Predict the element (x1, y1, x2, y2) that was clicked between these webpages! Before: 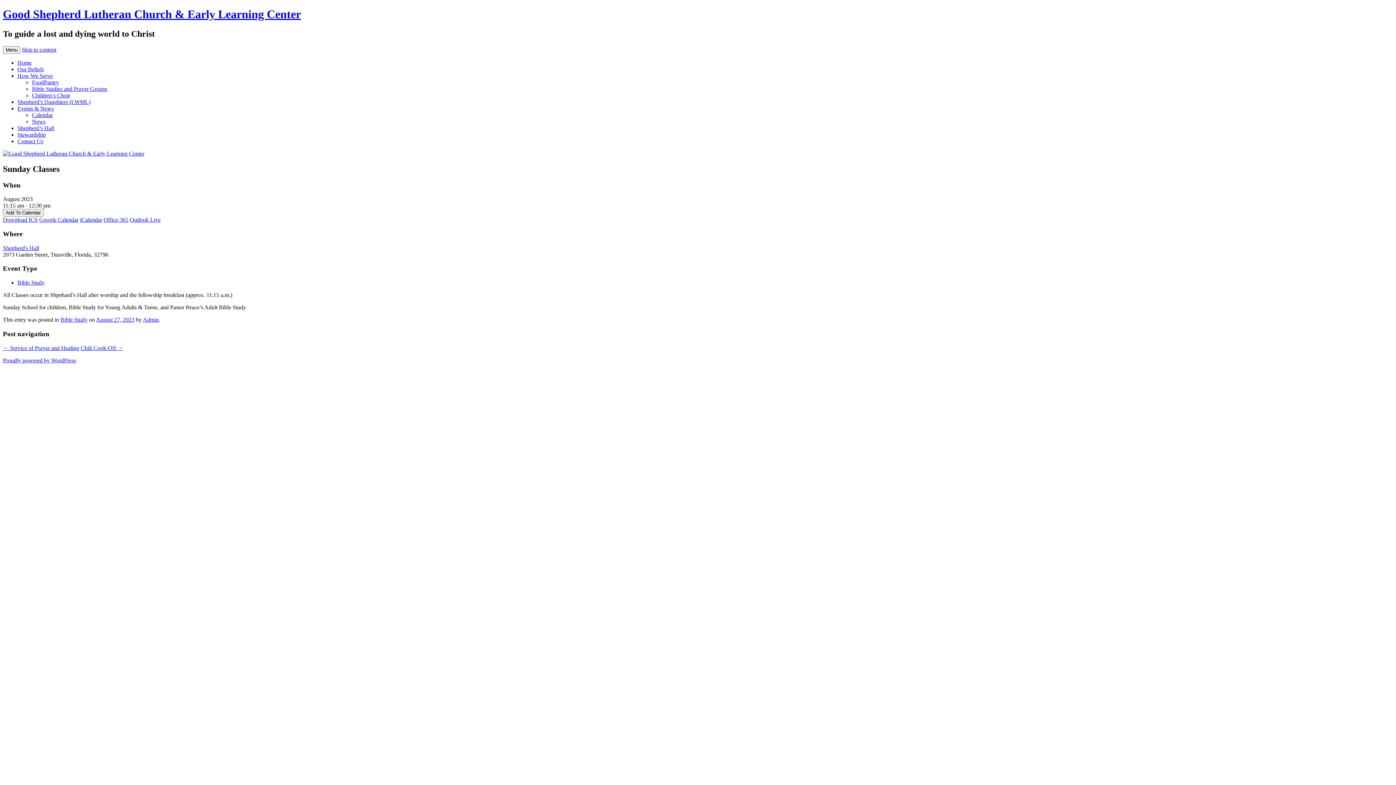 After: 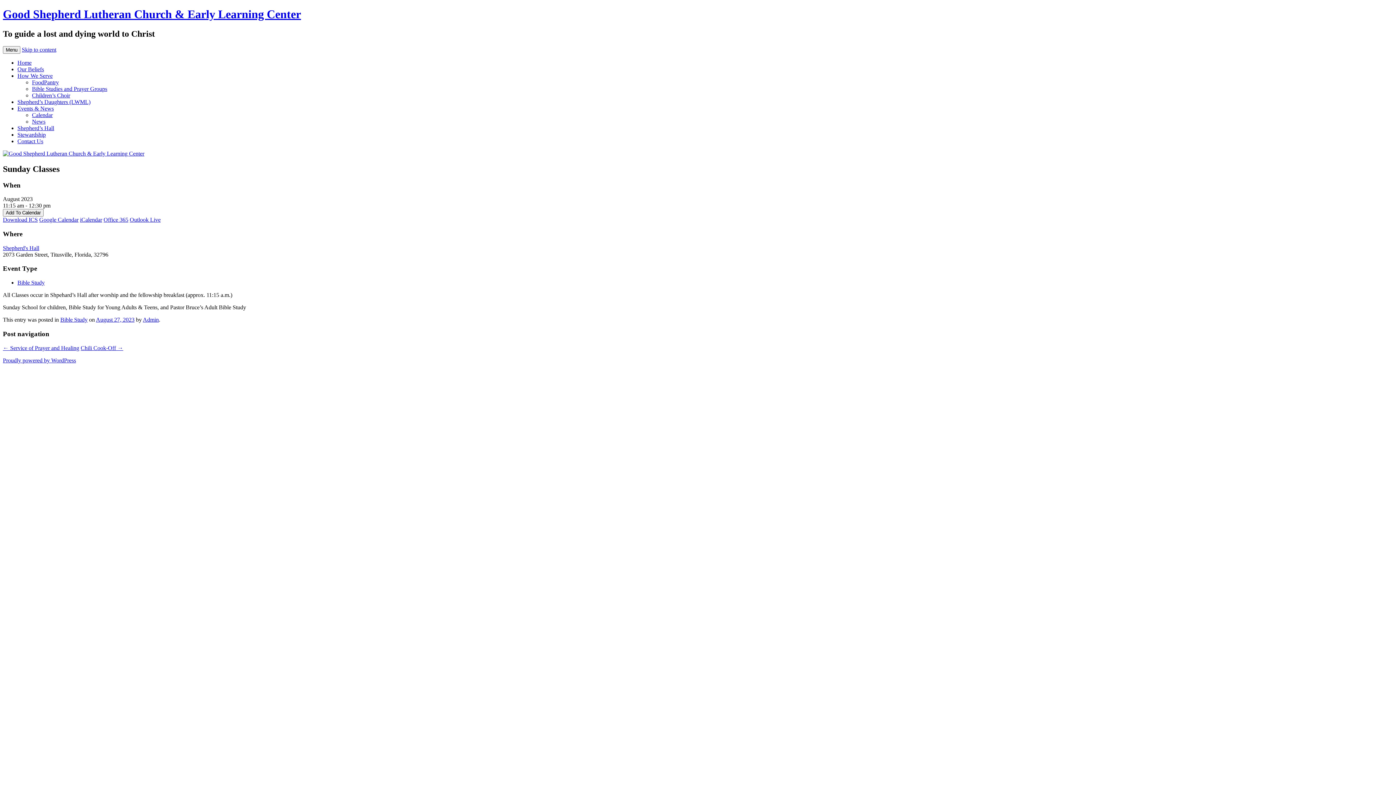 Action: bbox: (2, 216, 37, 223) label: Download ICS